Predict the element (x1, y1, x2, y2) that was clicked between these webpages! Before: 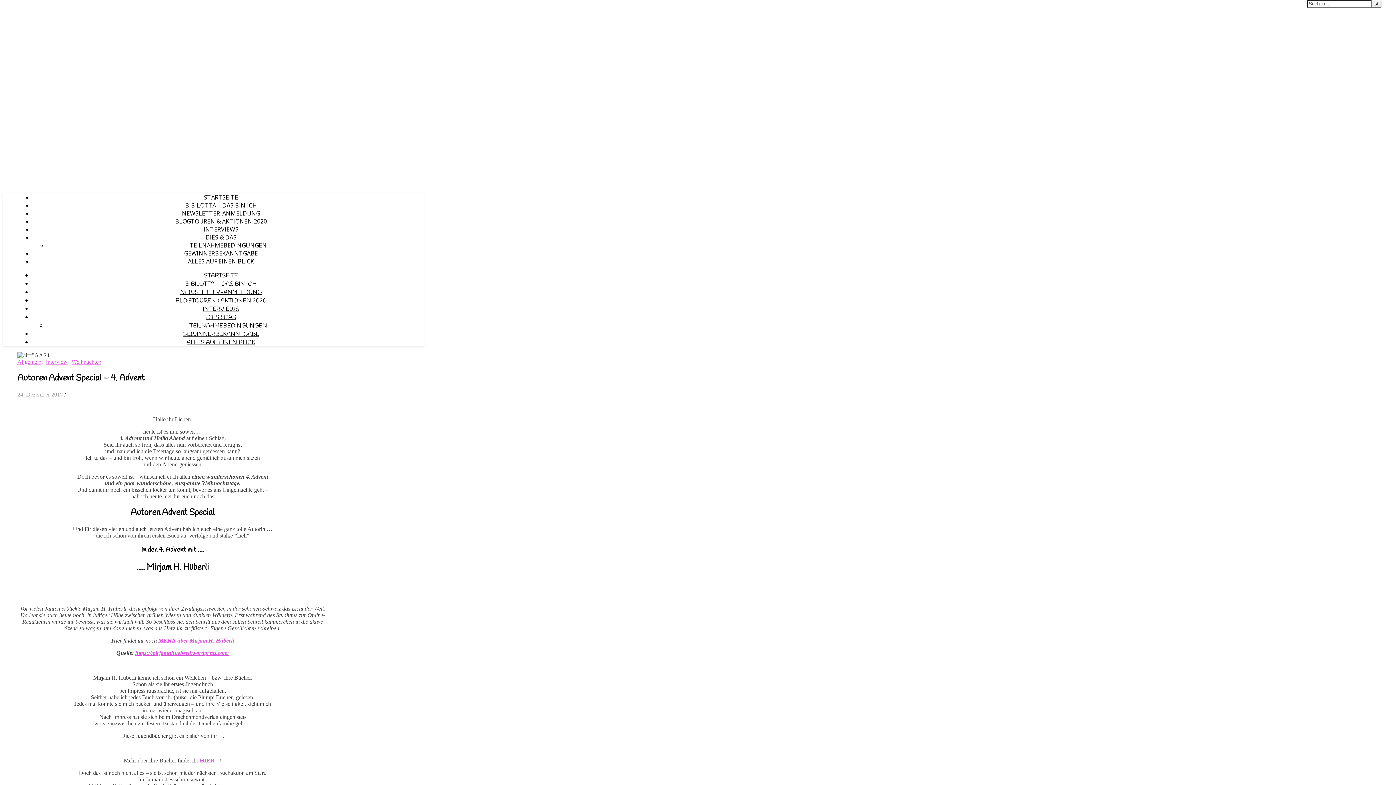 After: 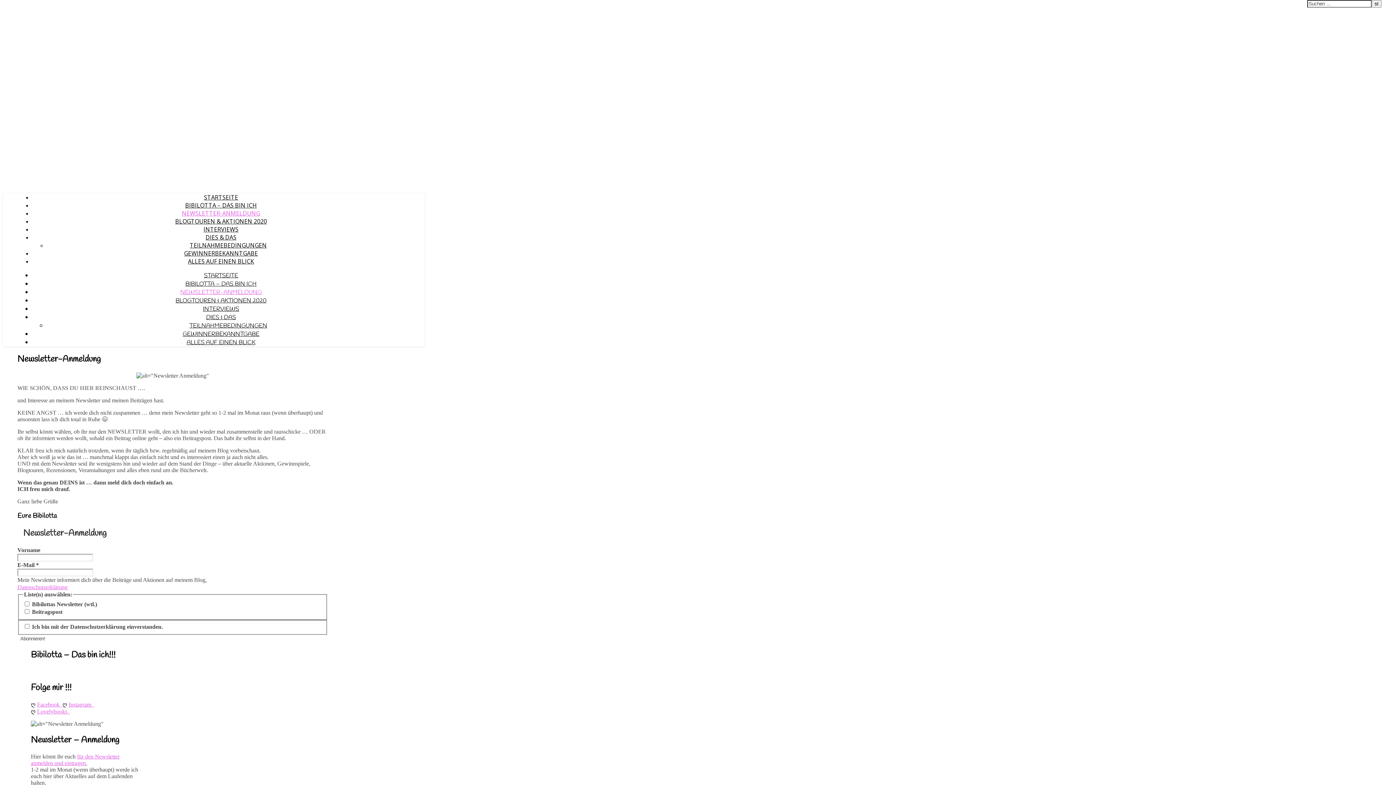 Action: bbox: (180, 288, 261, 296) label: NEWSLETTER-ANMELDUNG